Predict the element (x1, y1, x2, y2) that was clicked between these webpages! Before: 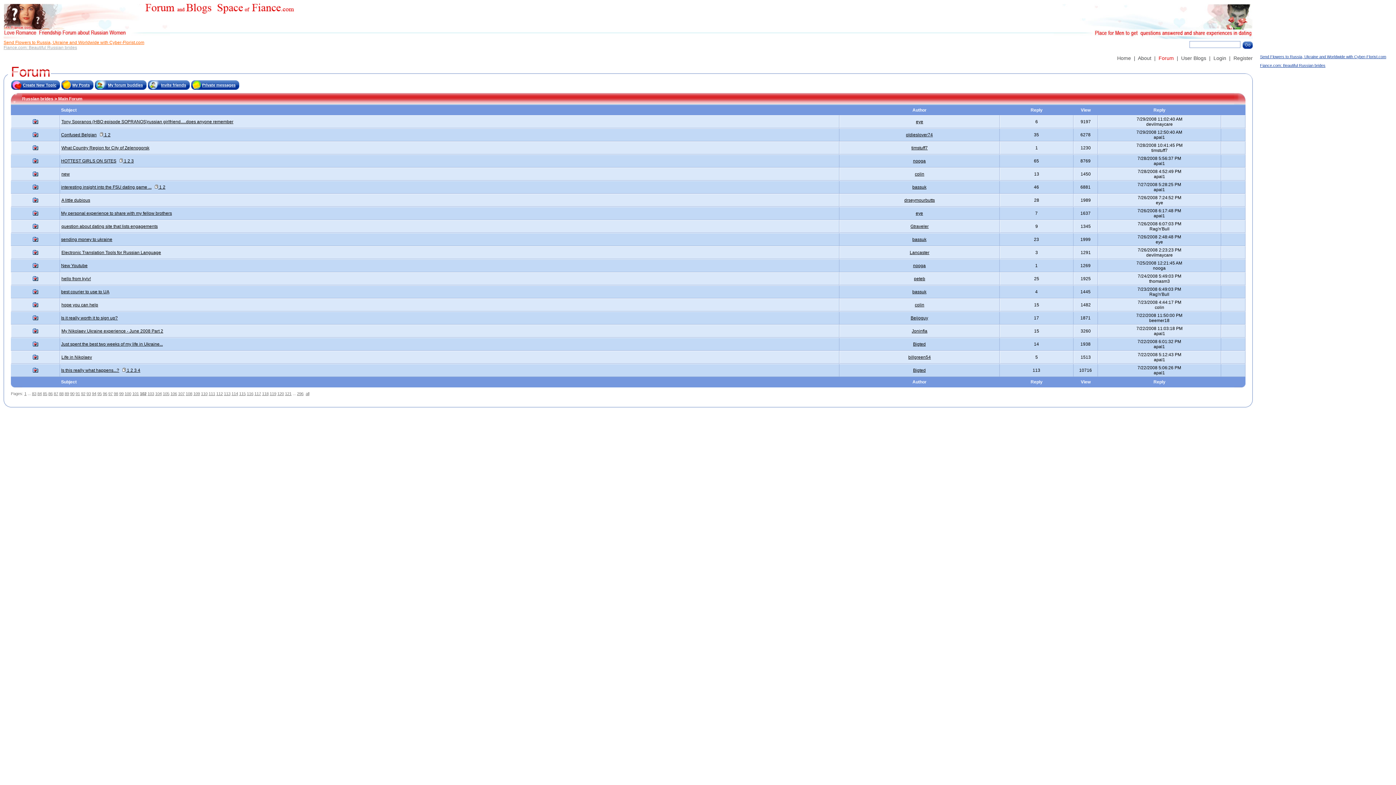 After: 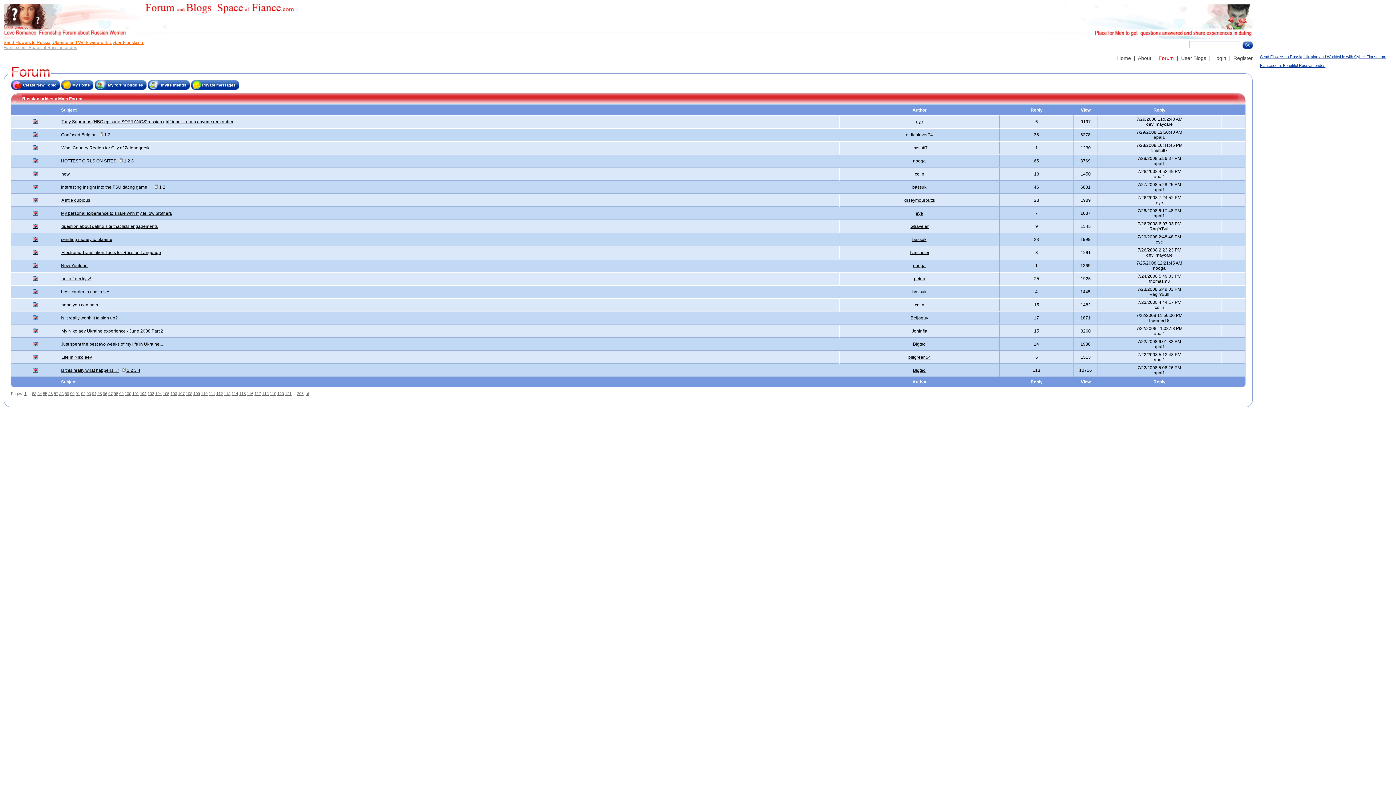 Action: label: bassuk bbox: (912, 237, 926, 242)